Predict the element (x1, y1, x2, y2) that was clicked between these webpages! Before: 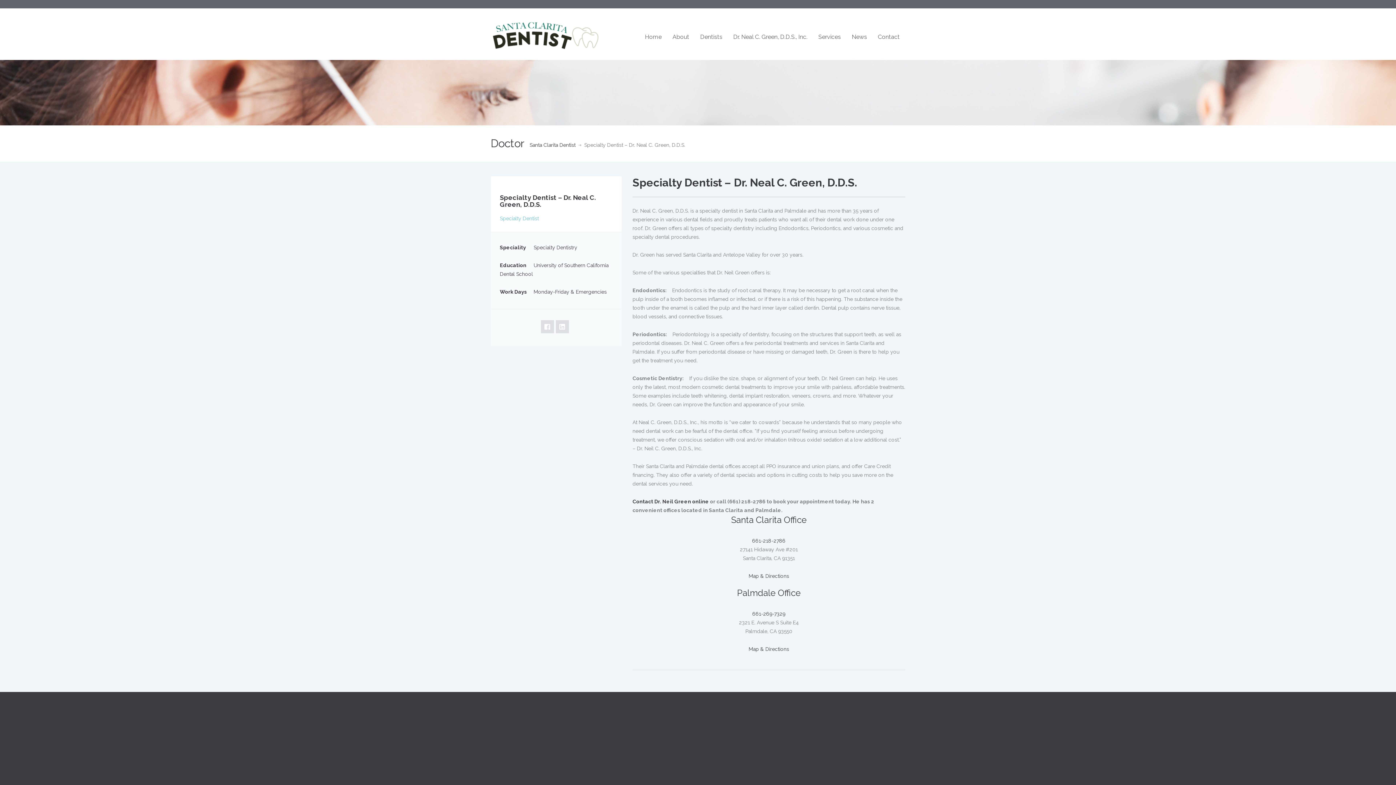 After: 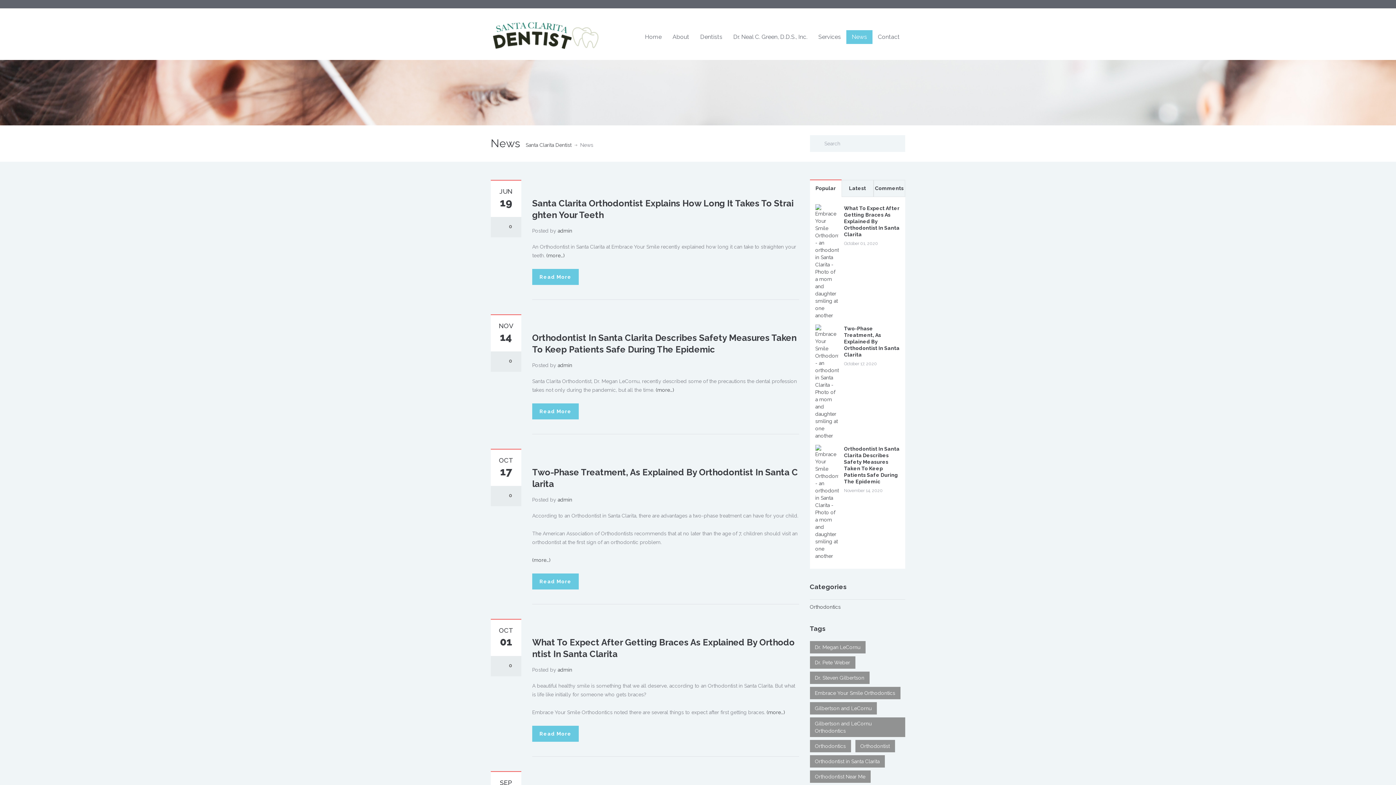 Action: bbox: (846, 30, 872, 44) label: News